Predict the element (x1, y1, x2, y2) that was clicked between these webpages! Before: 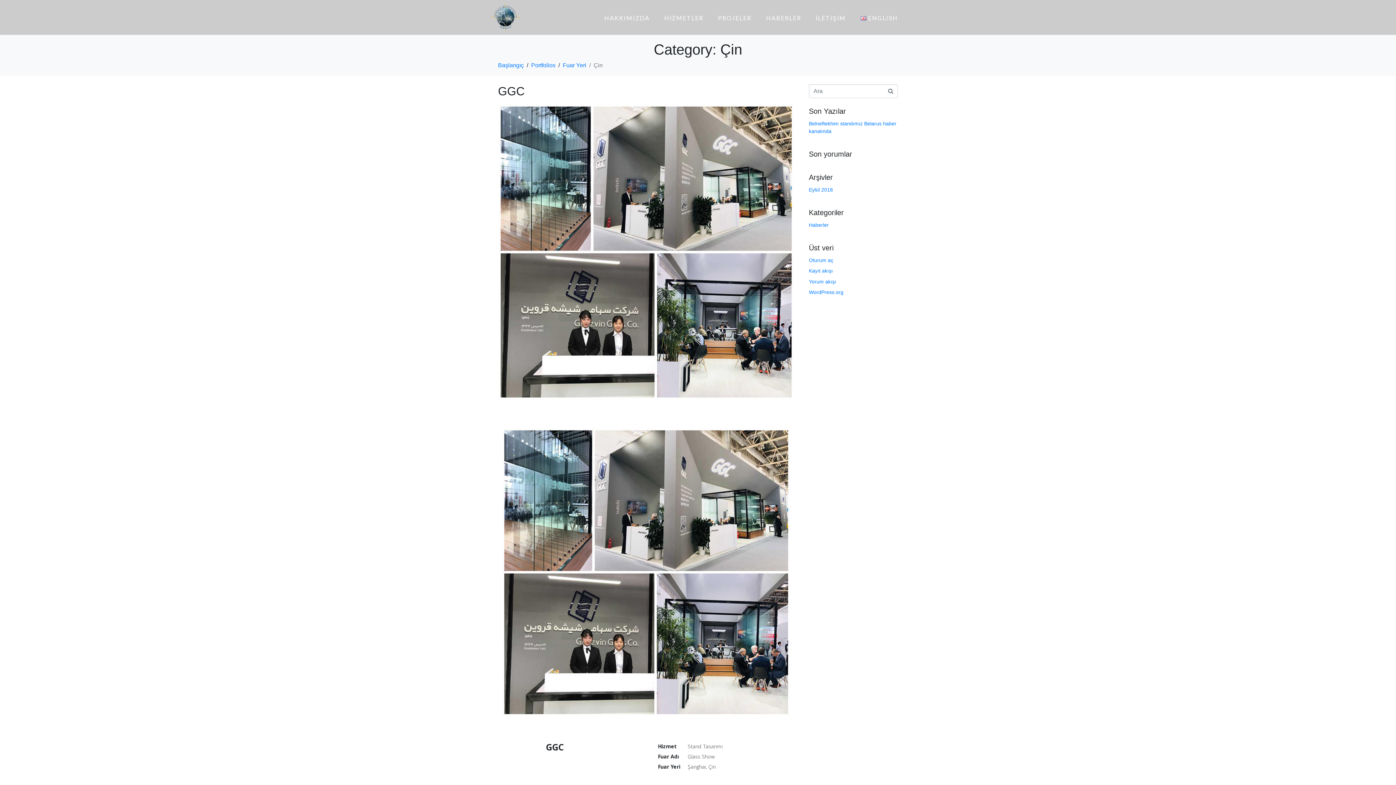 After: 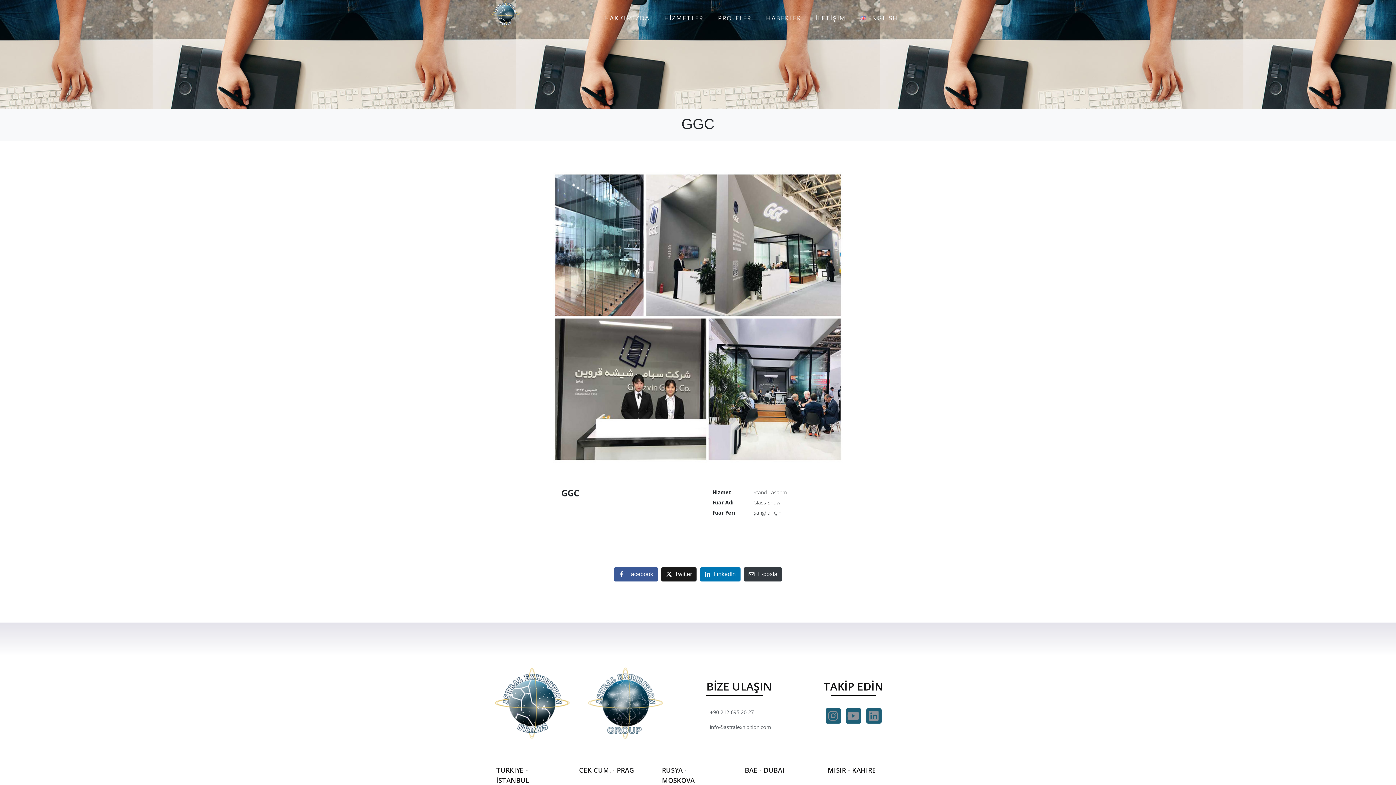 Action: bbox: (498, 248, 794, 254)